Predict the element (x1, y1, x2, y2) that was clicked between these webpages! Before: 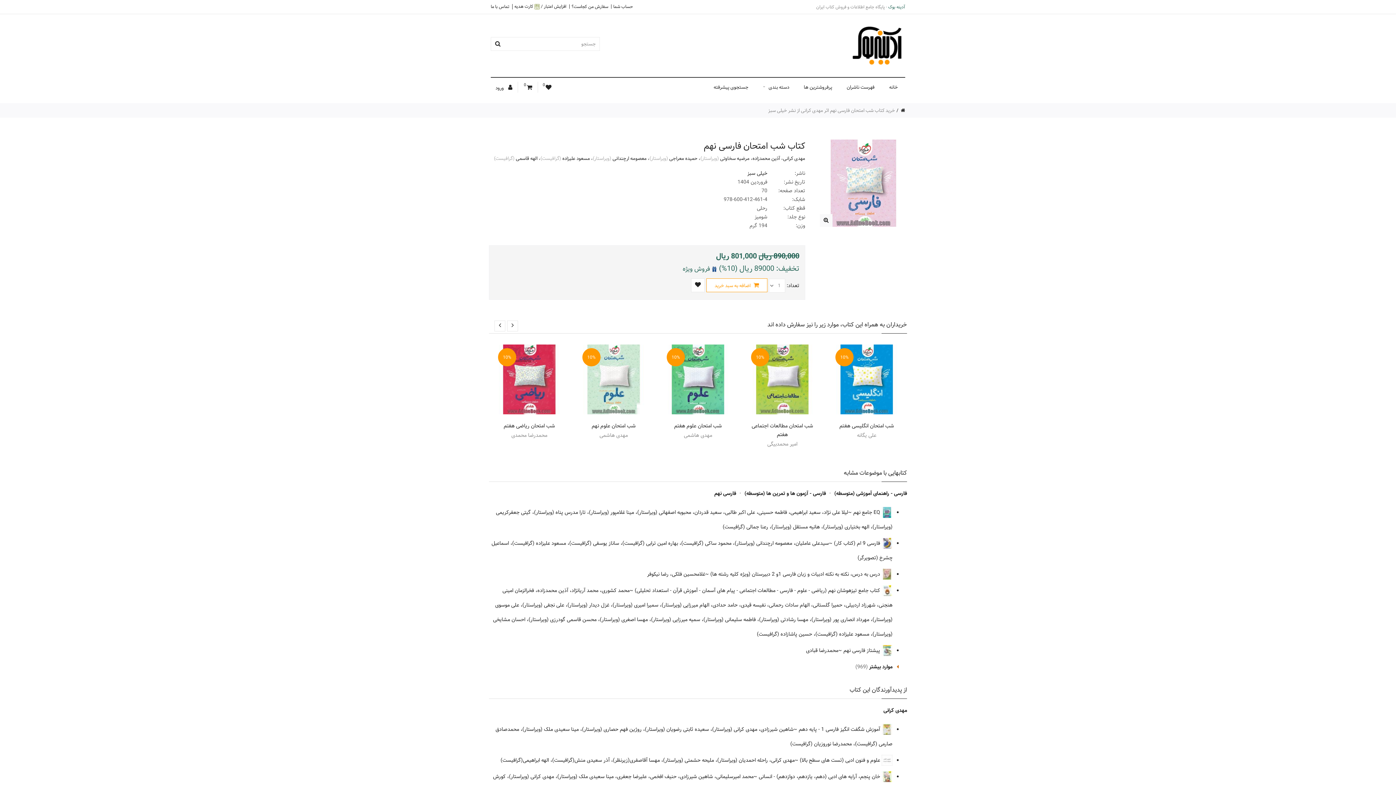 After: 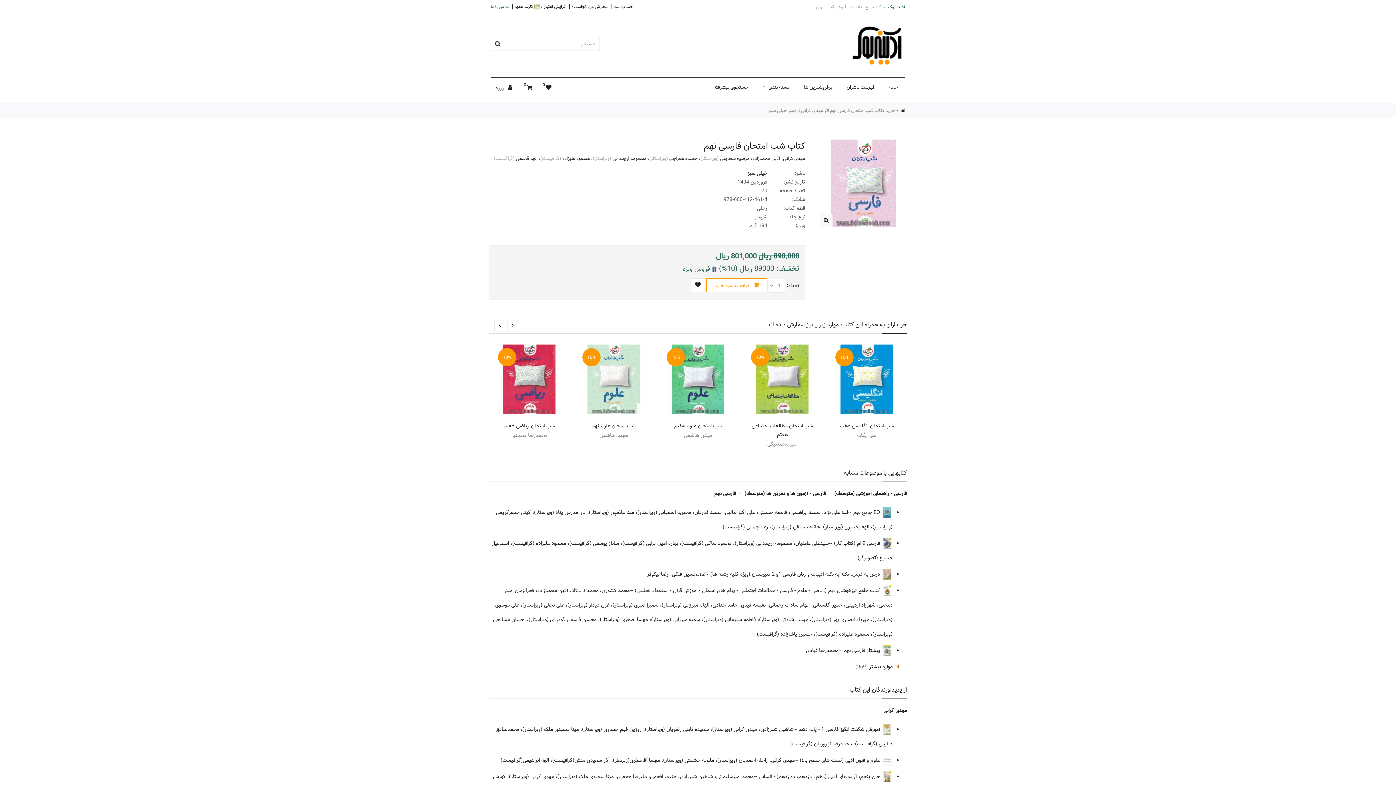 Action: label: تماس با ما bbox: (490, 4, 509, 8)